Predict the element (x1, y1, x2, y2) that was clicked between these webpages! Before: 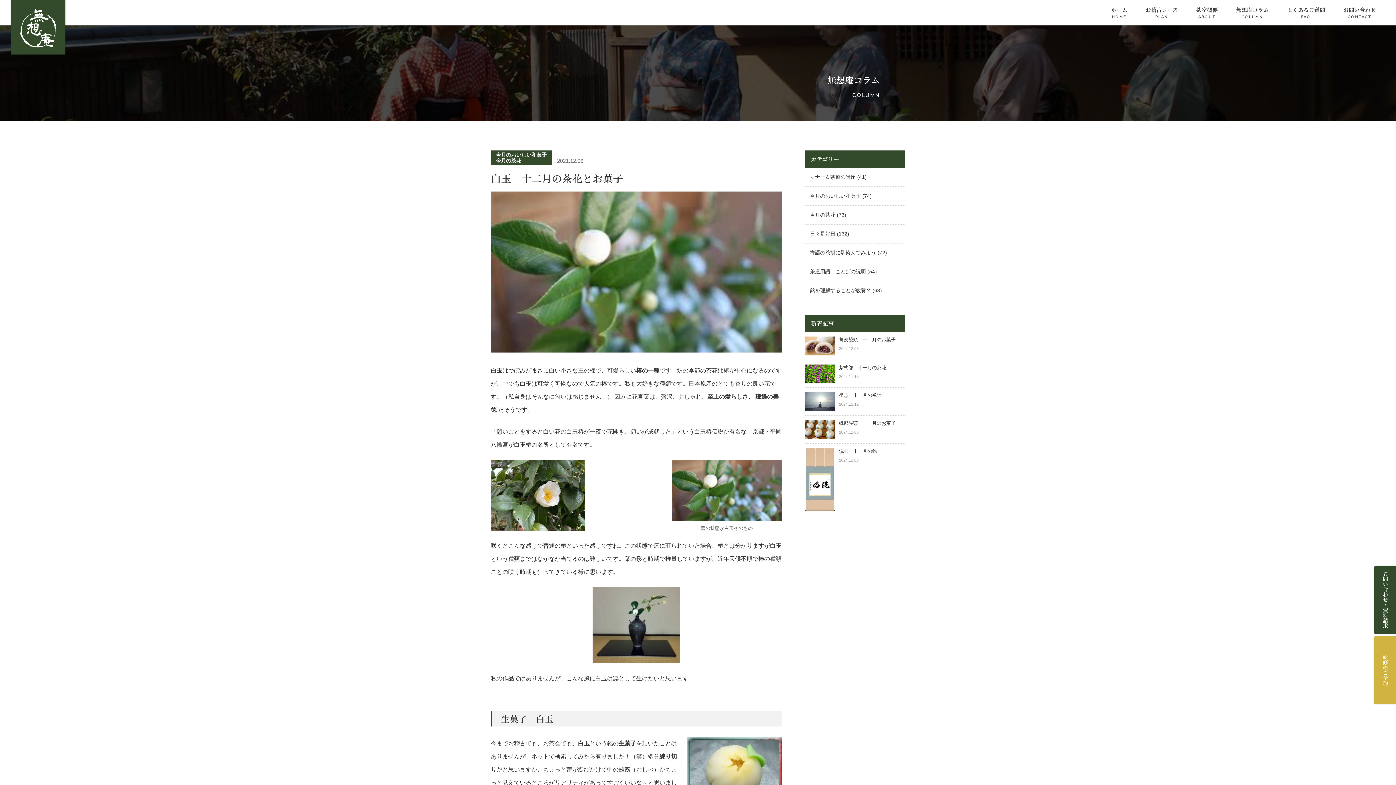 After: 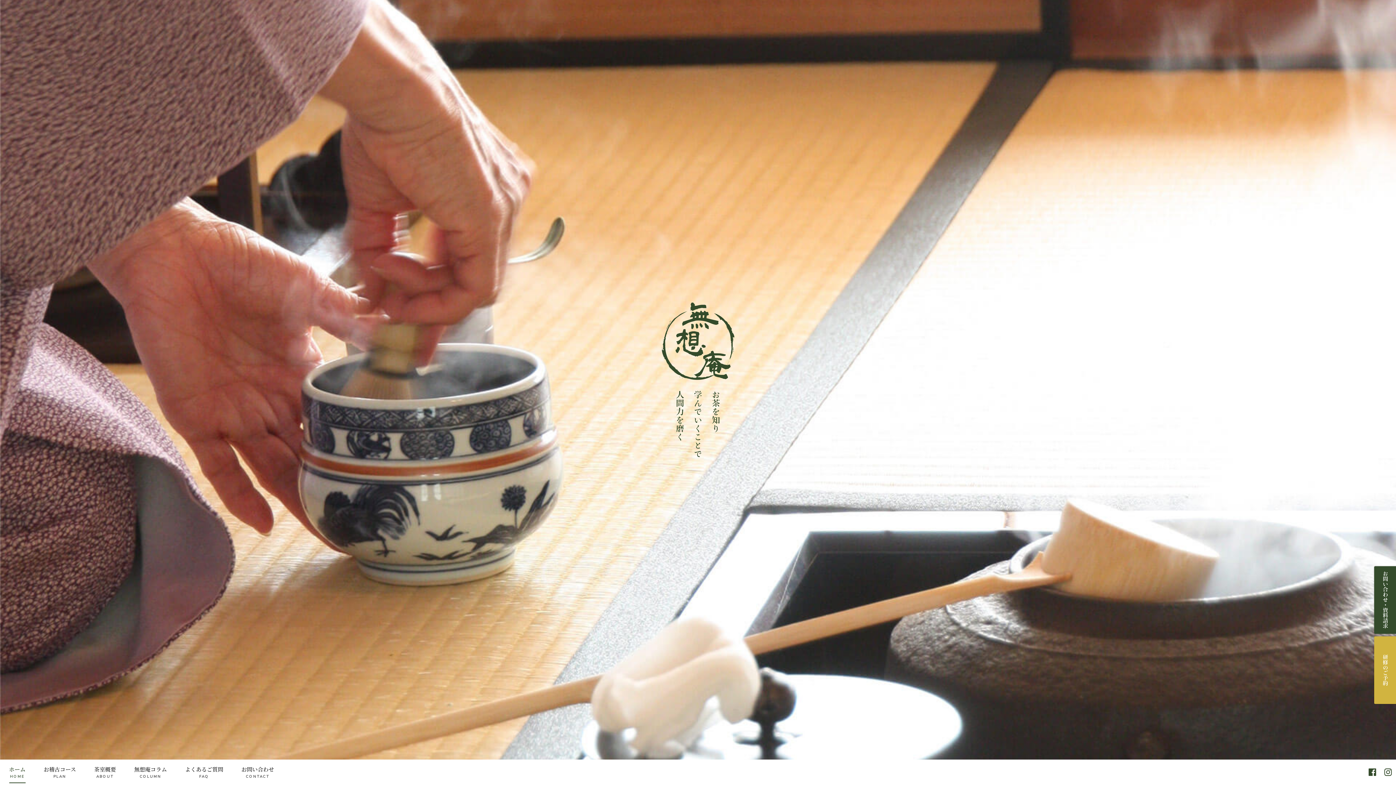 Action: bbox: (20, 9, 56, 47)